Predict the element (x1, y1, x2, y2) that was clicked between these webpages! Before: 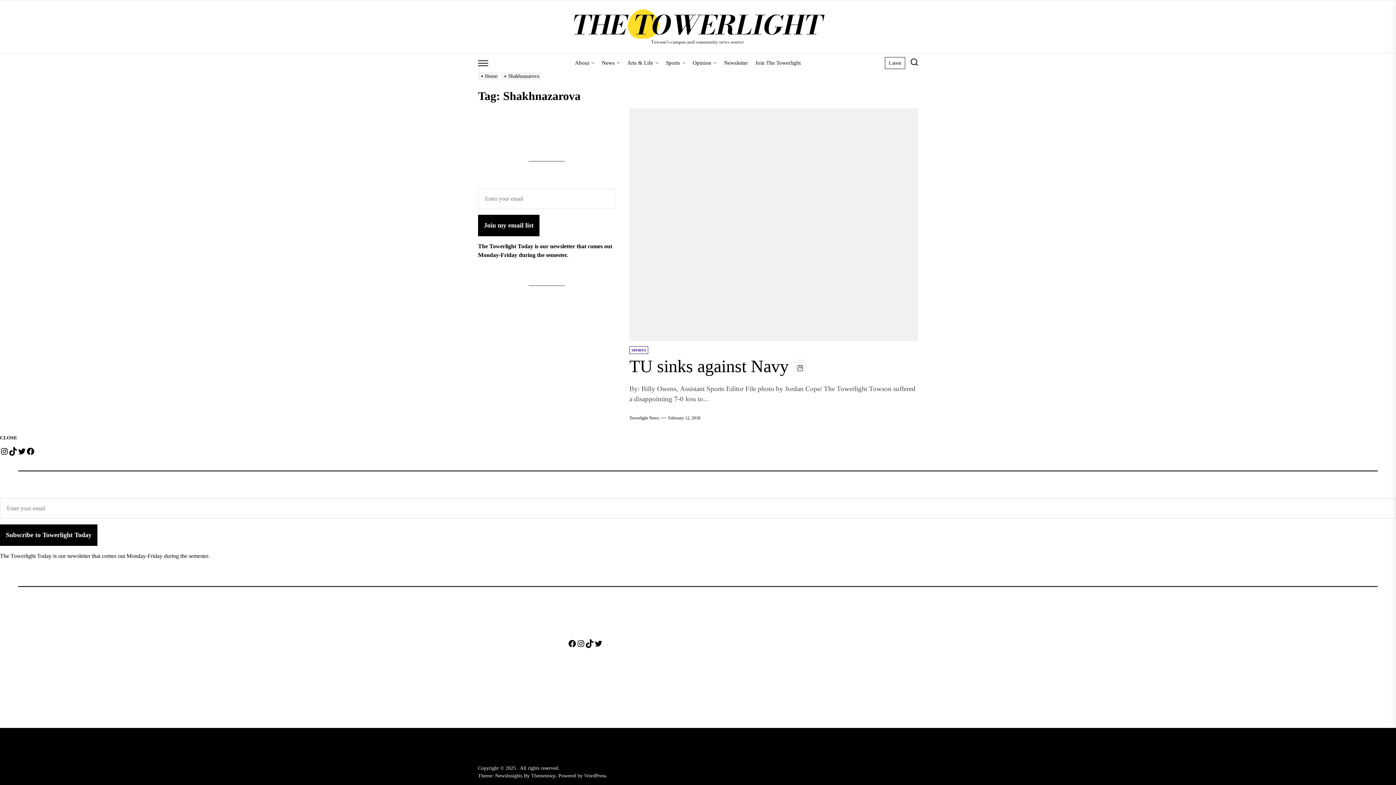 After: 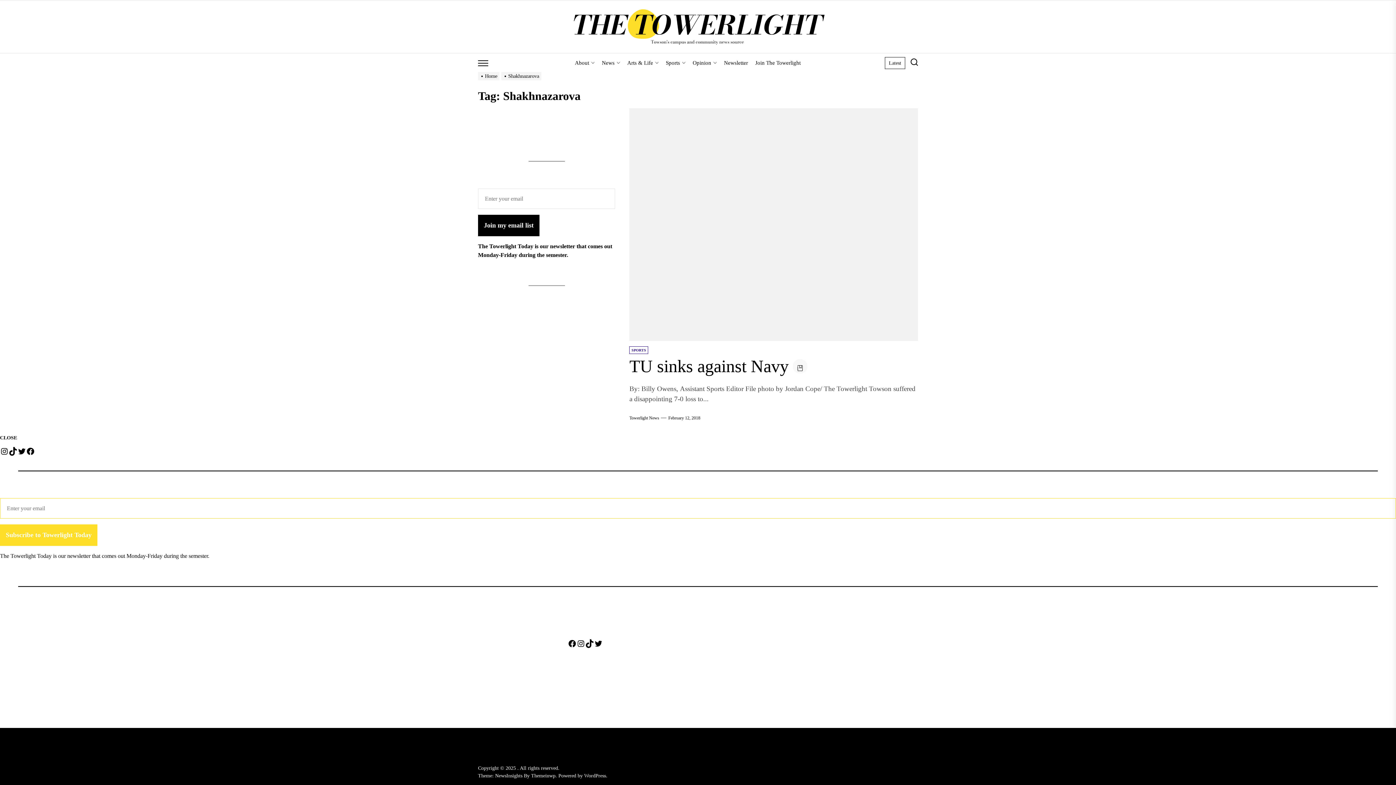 Action: label: Subscribe to Towerlight Today bbox: (0, 524, 97, 546)